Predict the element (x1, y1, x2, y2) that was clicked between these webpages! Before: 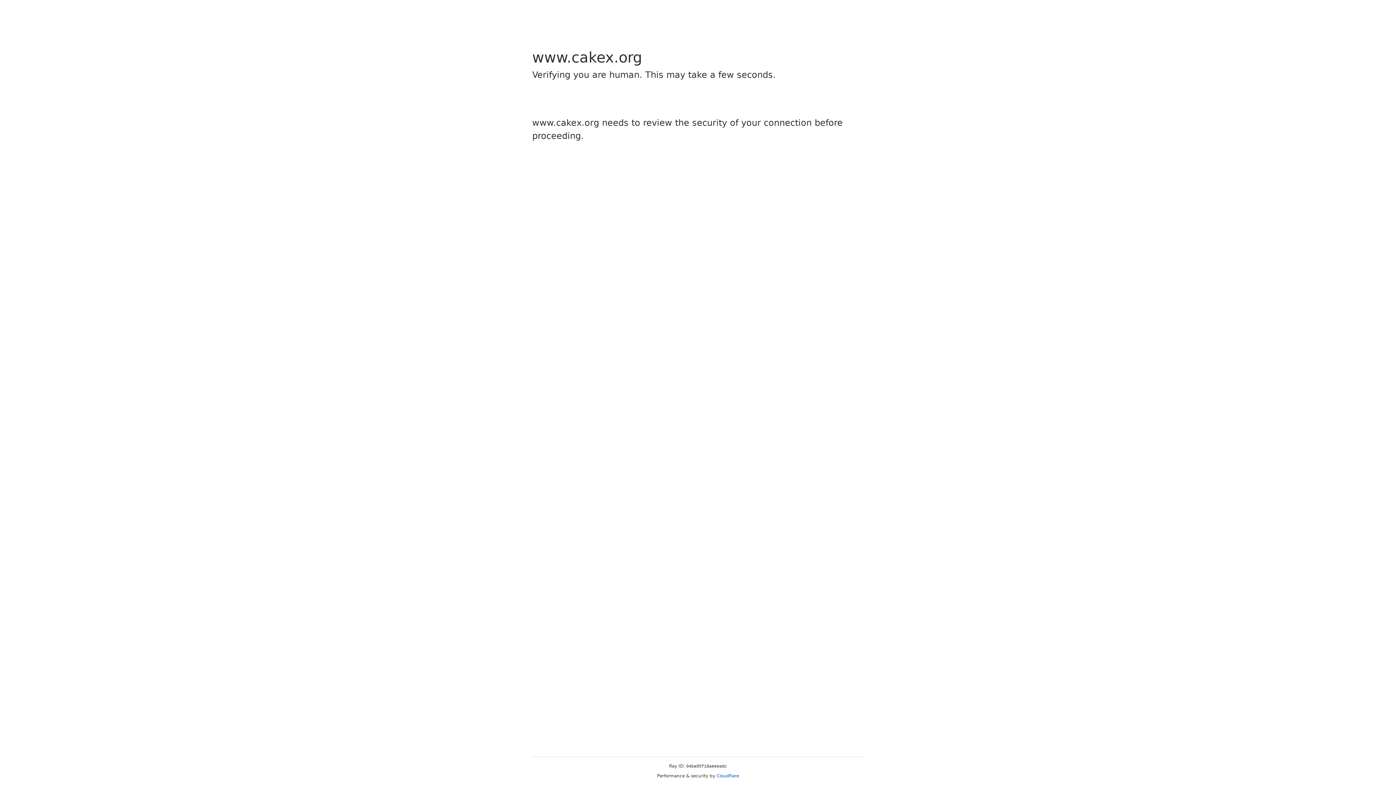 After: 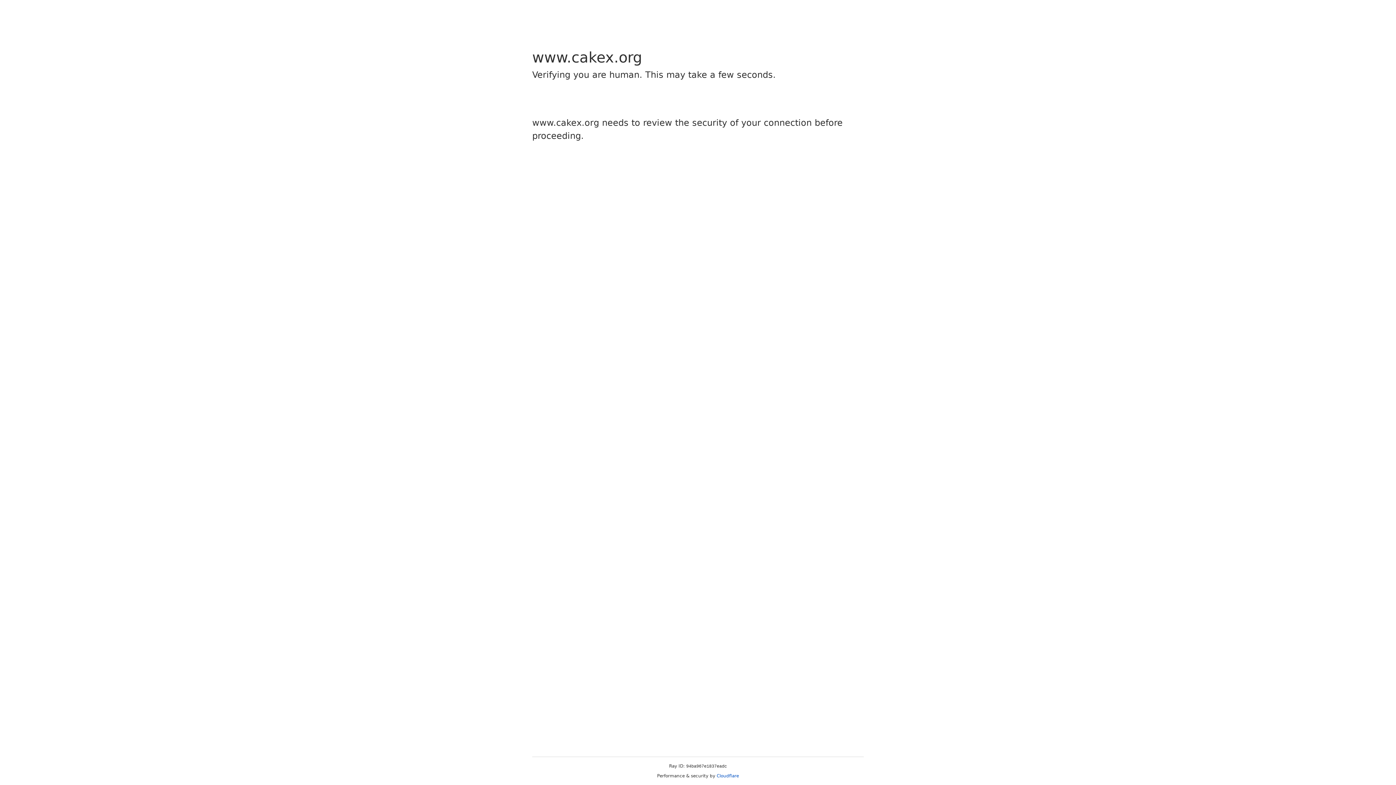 Action: label: Cloudflare bbox: (716, 773, 739, 778)